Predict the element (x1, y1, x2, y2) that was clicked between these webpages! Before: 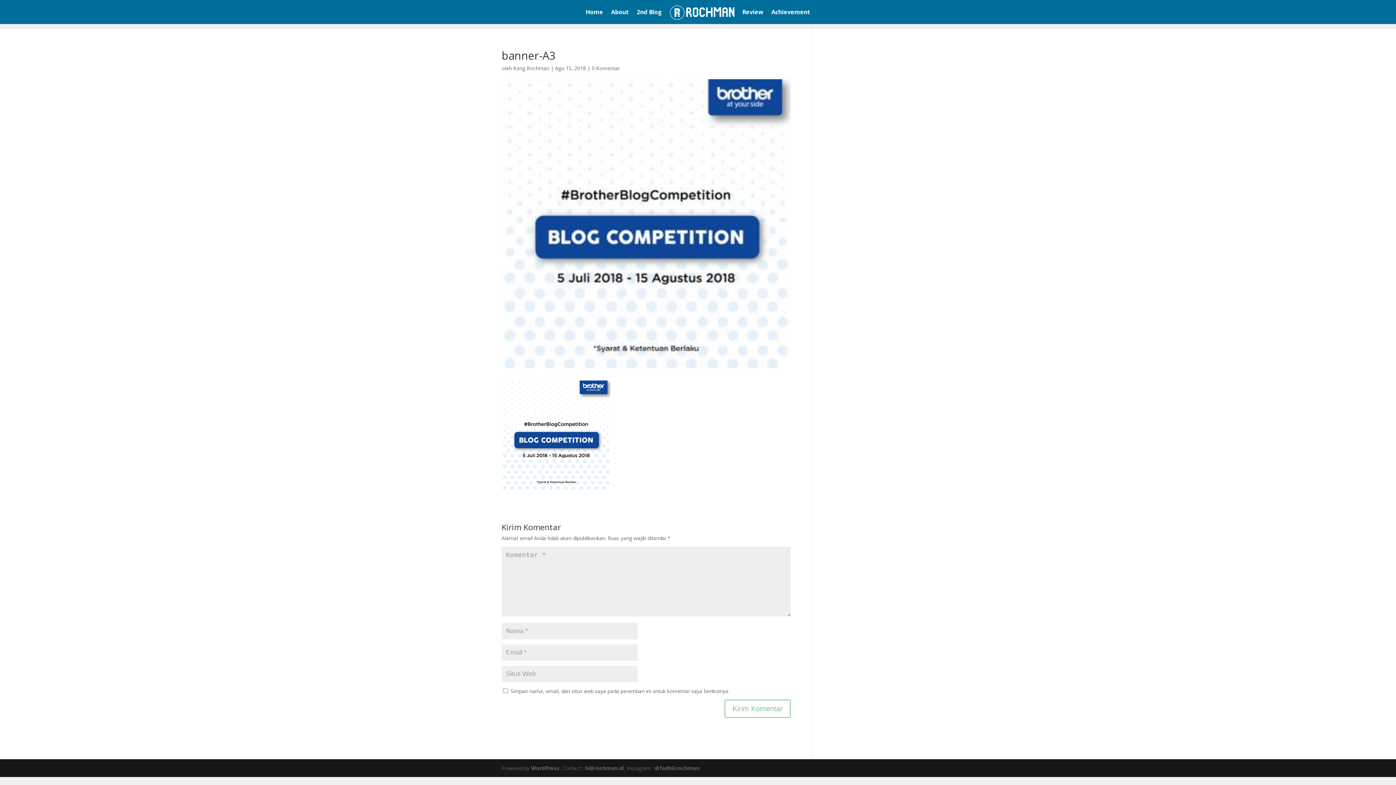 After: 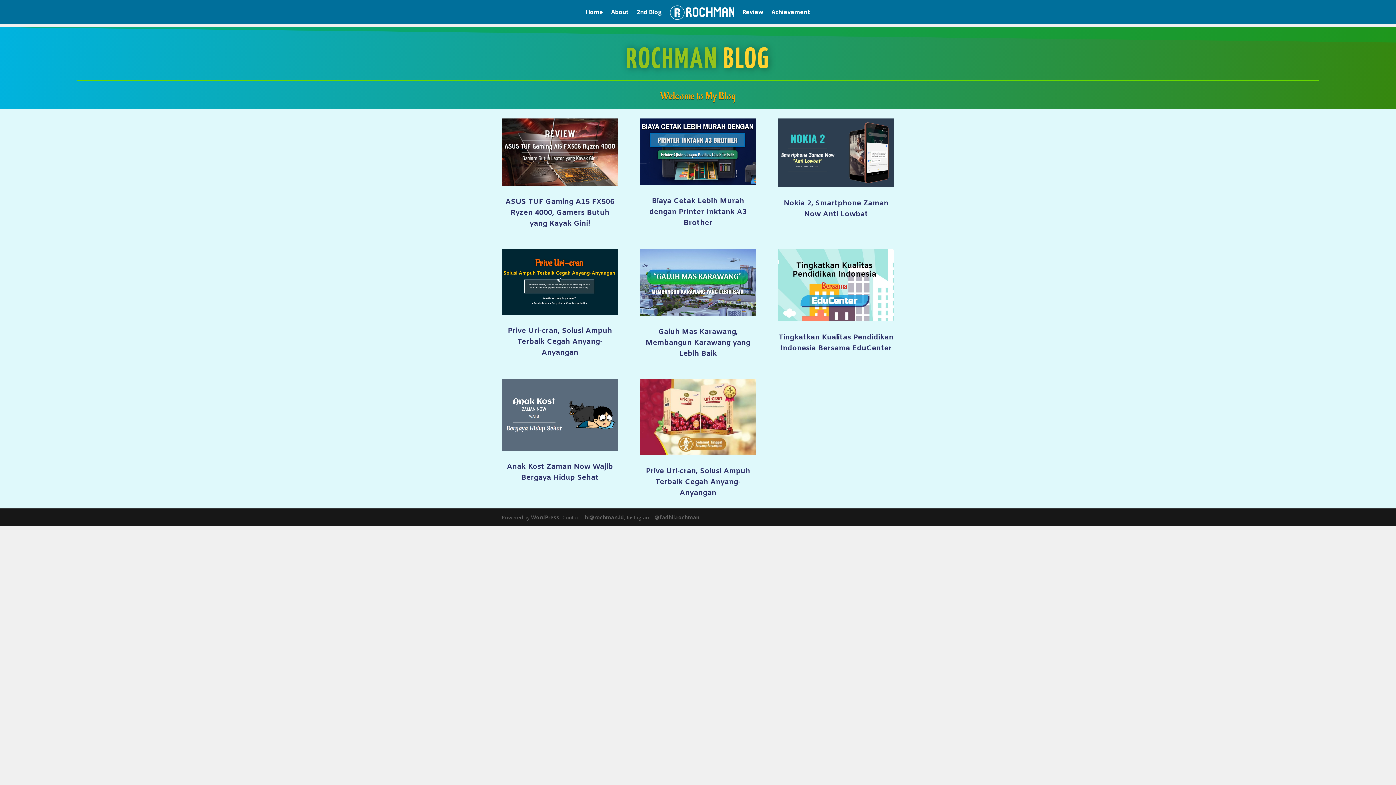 Action: label: Home bbox: (585, 9, 603, 24)